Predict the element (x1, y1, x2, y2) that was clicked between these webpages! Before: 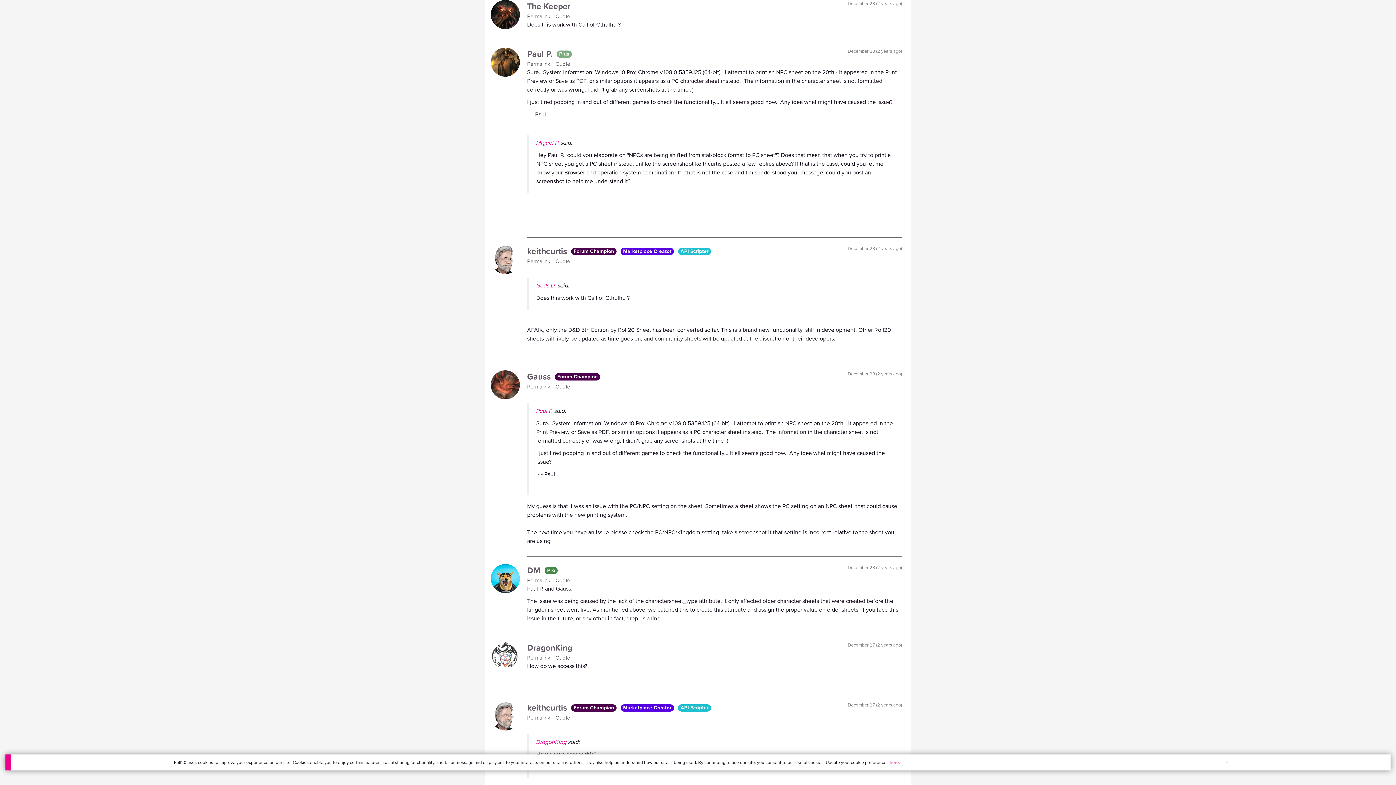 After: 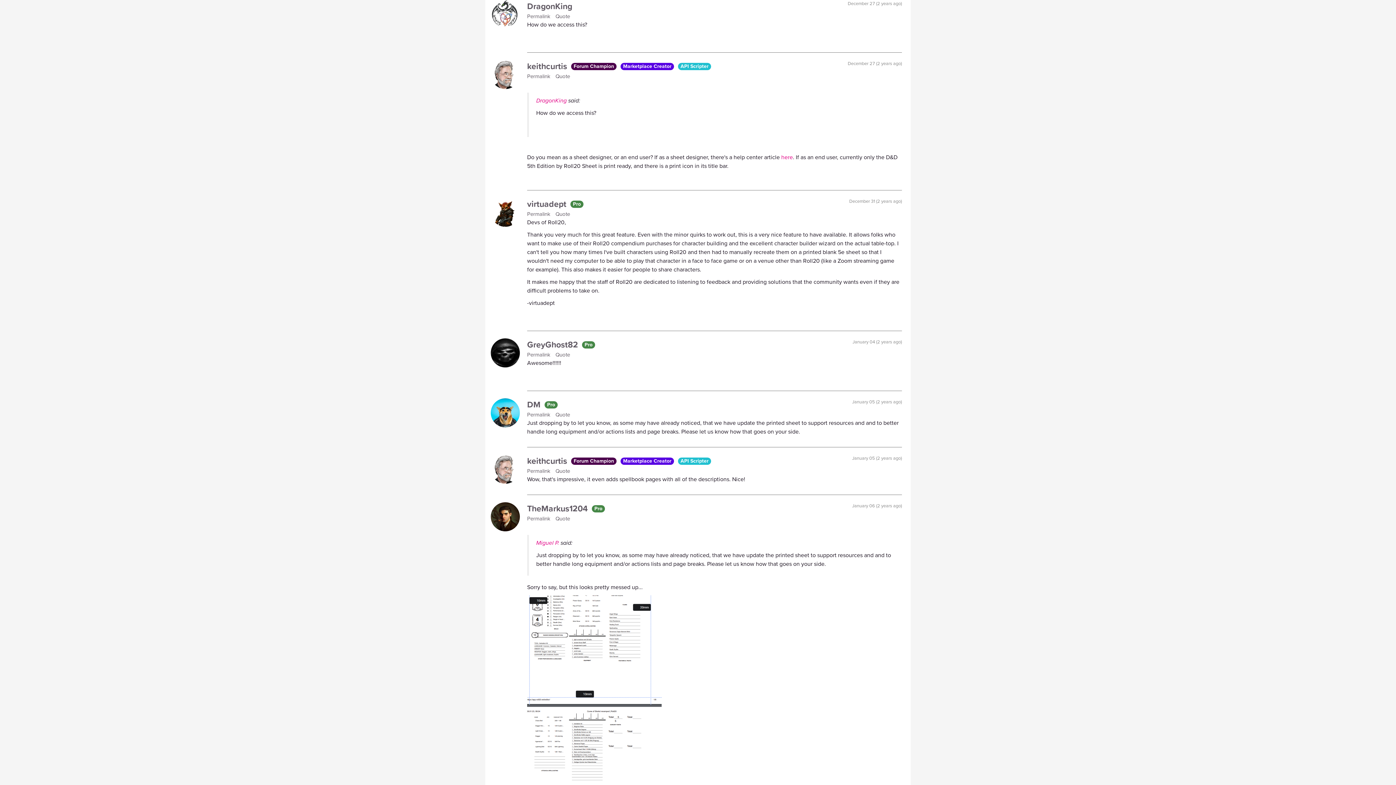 Action: bbox: (527, 654, 555, 662) label: Permalink 
for 11249584